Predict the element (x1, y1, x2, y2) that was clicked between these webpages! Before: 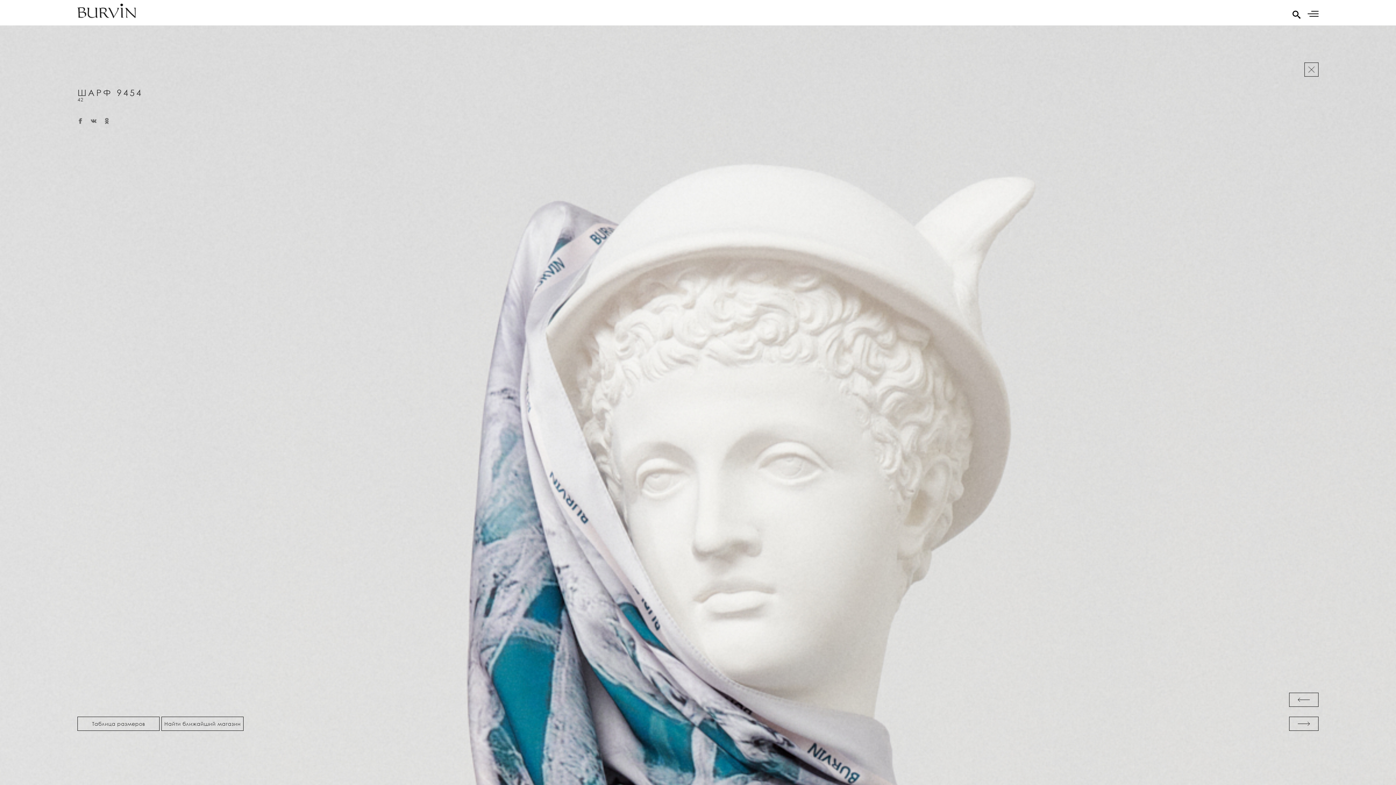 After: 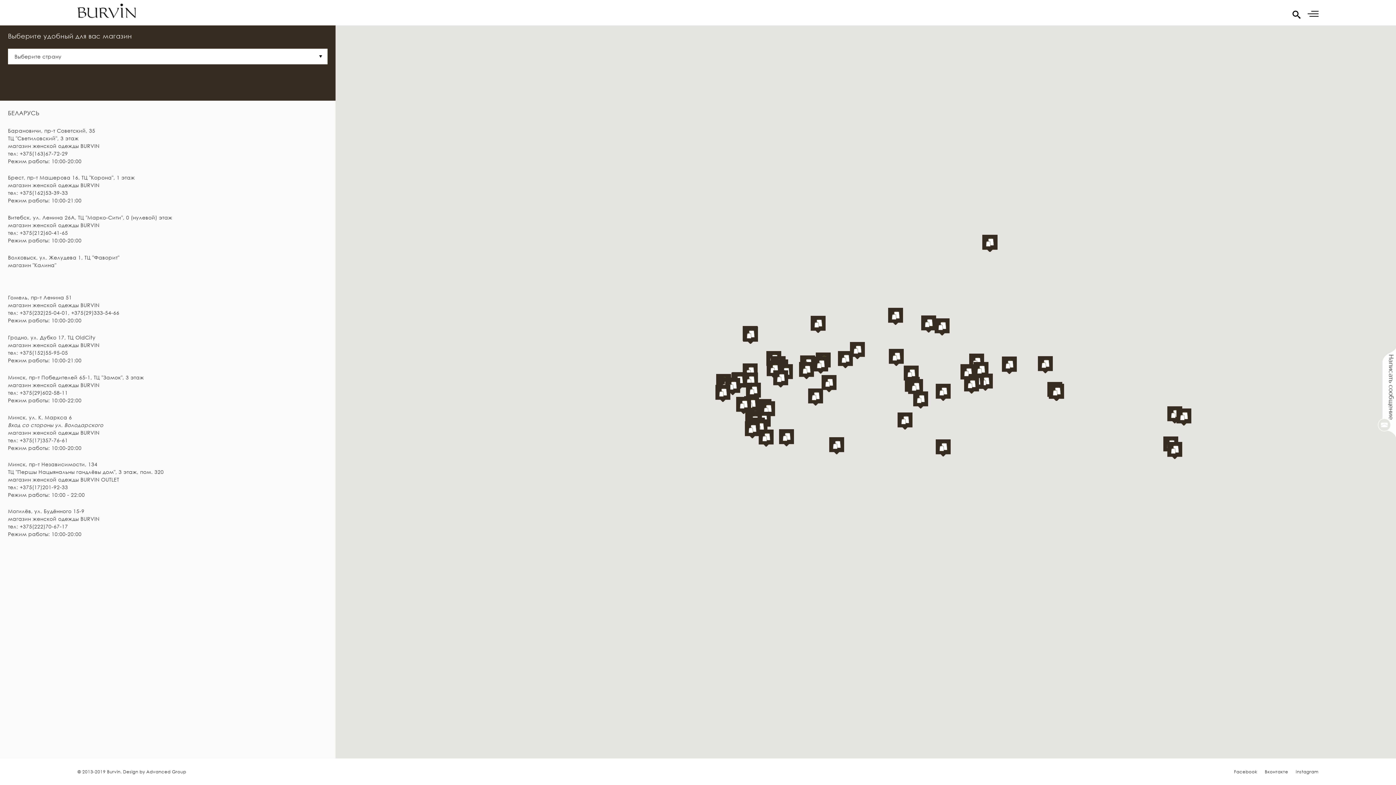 Action: bbox: (161, 717, 243, 731) label: Найти ближайший магазин